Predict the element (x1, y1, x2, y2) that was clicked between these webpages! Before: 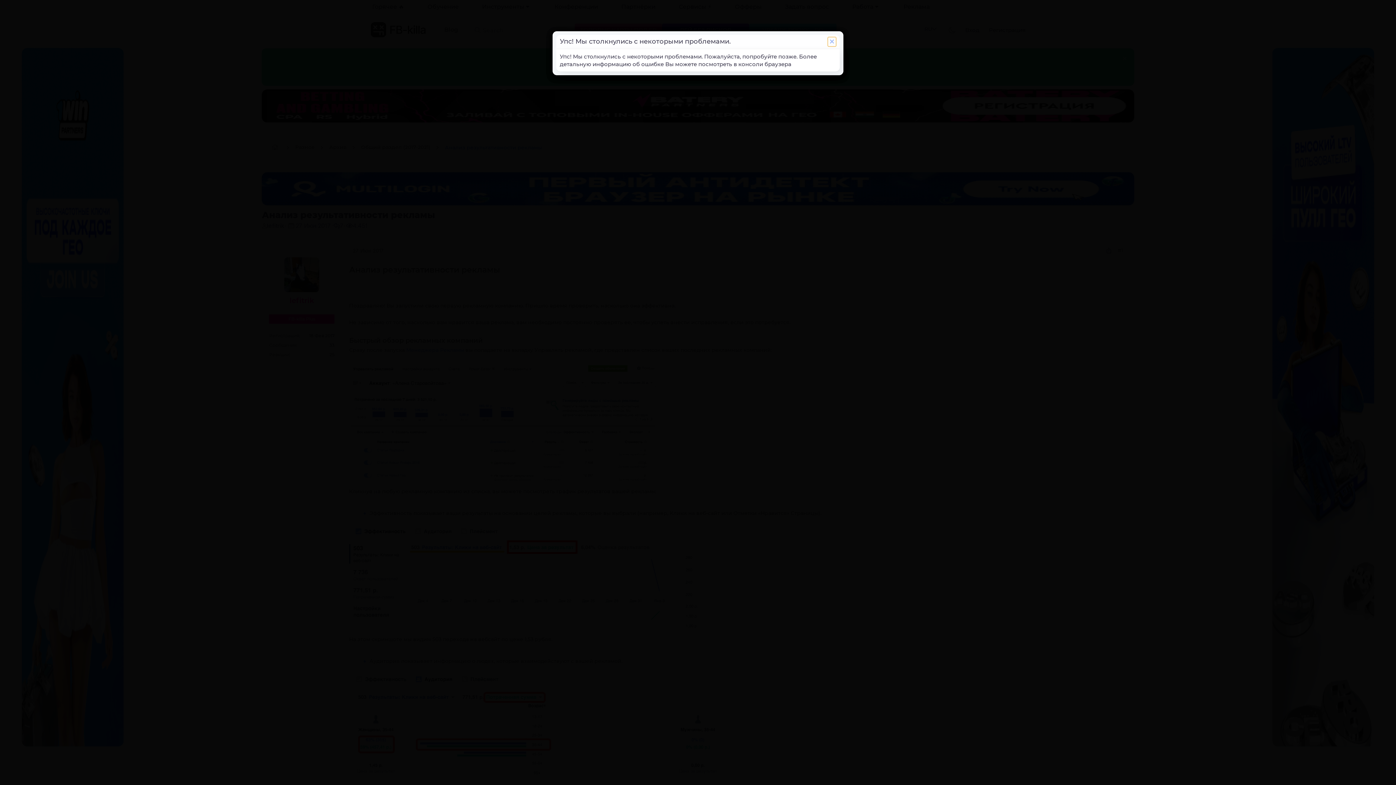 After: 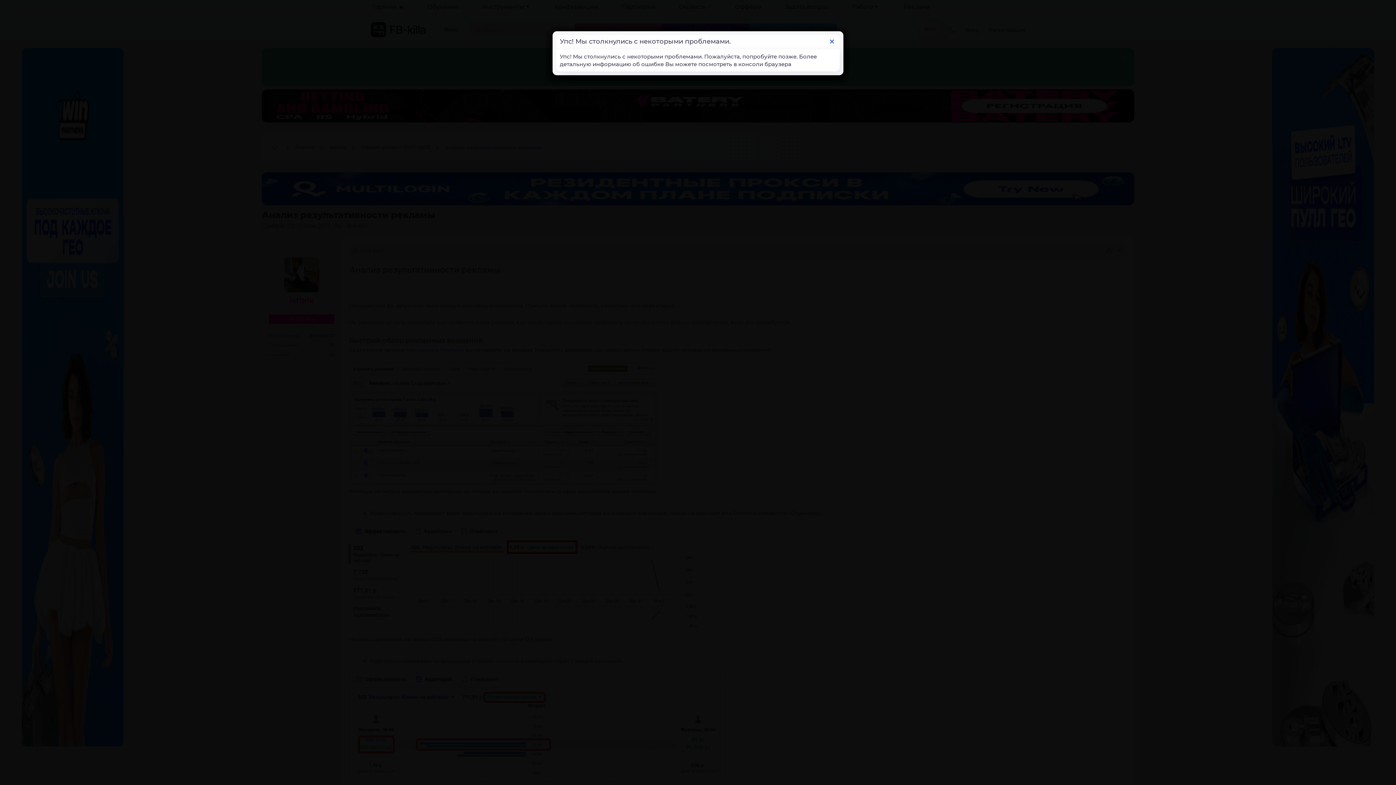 Action: label: Закрыть bbox: (827, 37, 836, 46)